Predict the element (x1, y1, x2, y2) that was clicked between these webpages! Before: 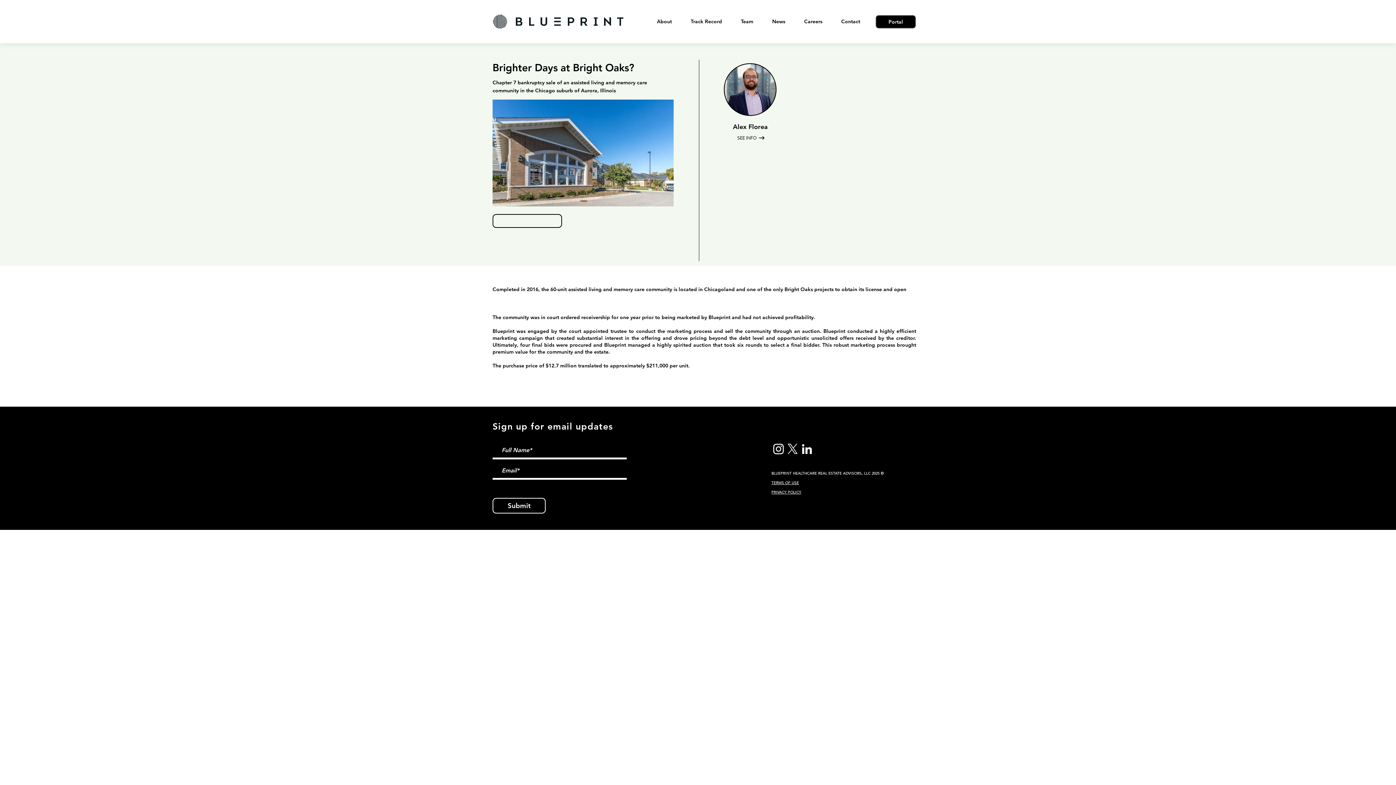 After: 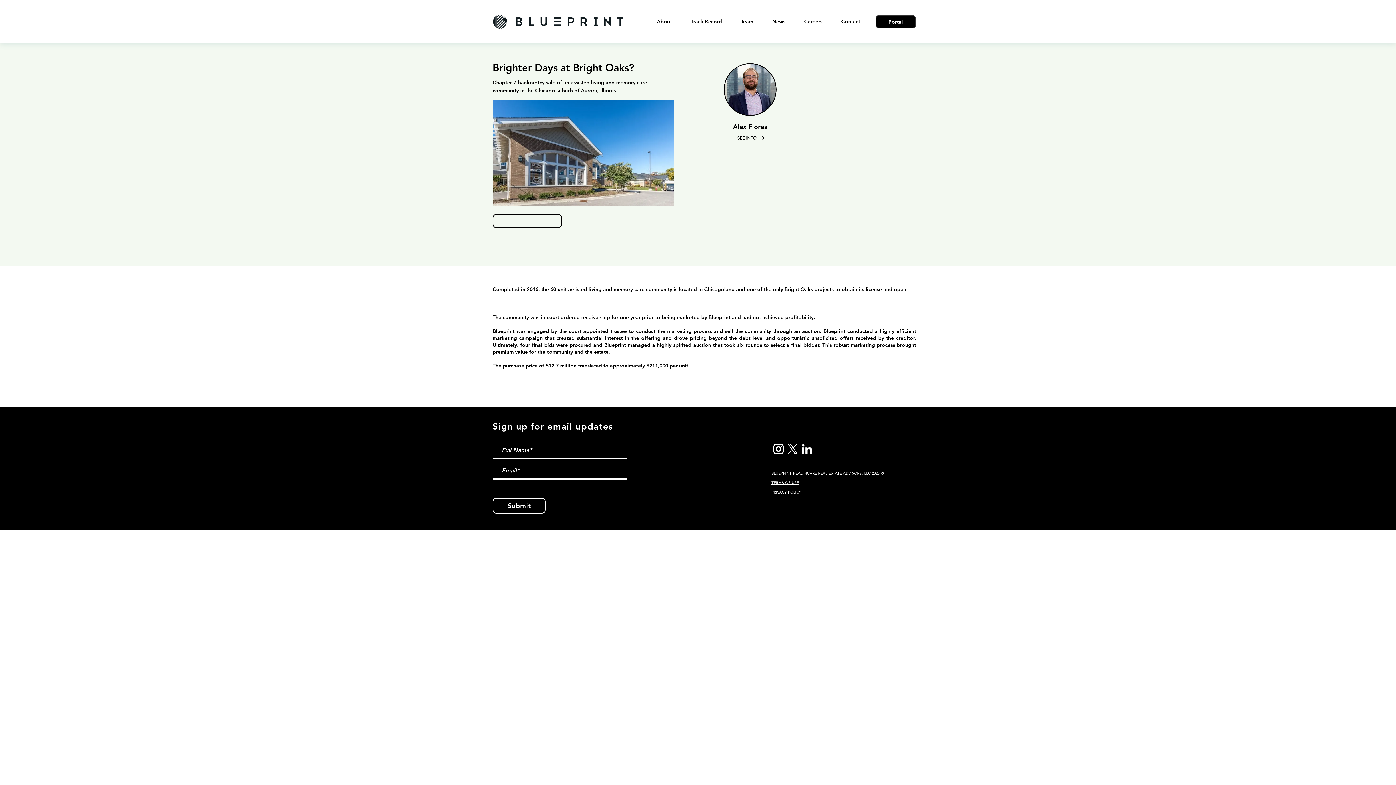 Action: label: Instagram bbox: (771, 442, 785, 456)